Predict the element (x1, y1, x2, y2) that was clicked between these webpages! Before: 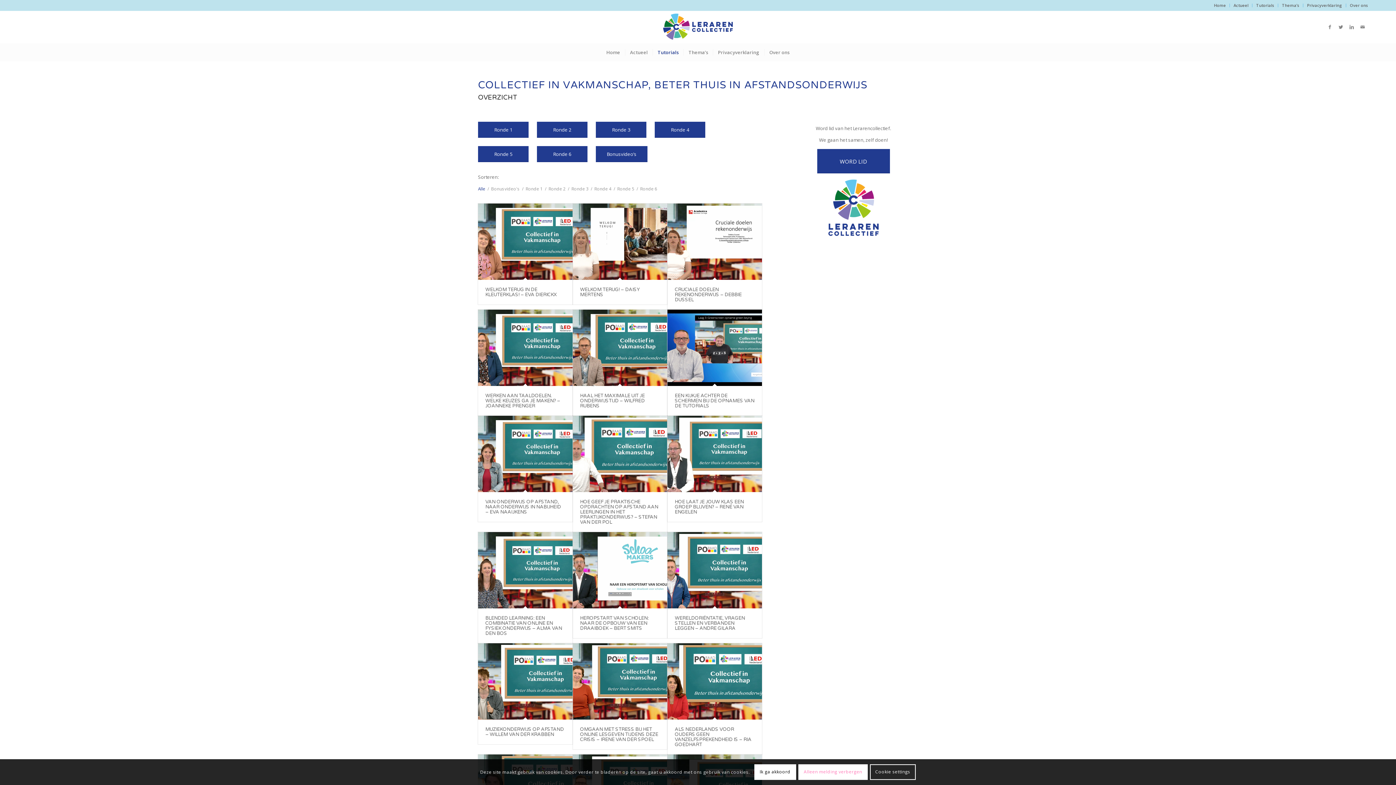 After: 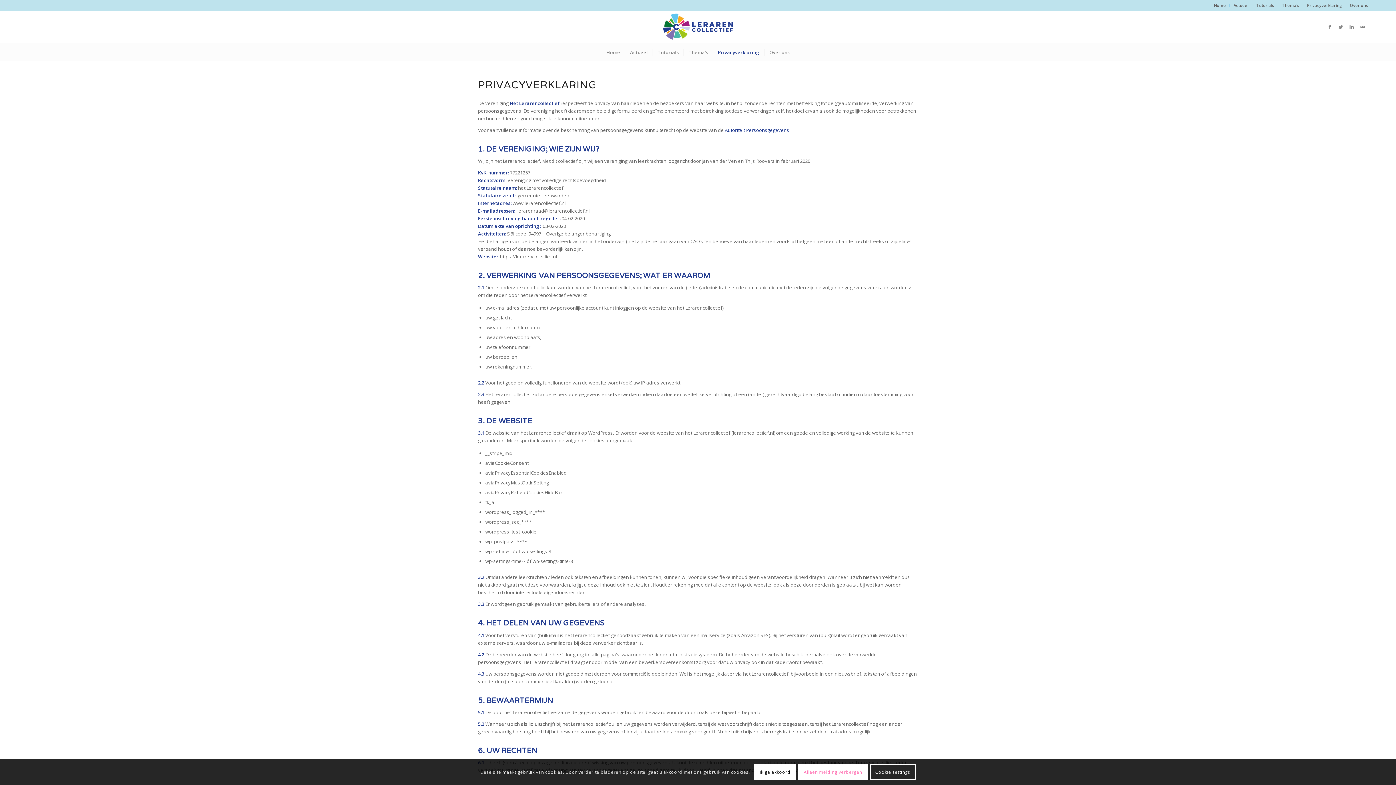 Action: label: Privacyverklaring bbox: (1307, 0, 1342, 10)